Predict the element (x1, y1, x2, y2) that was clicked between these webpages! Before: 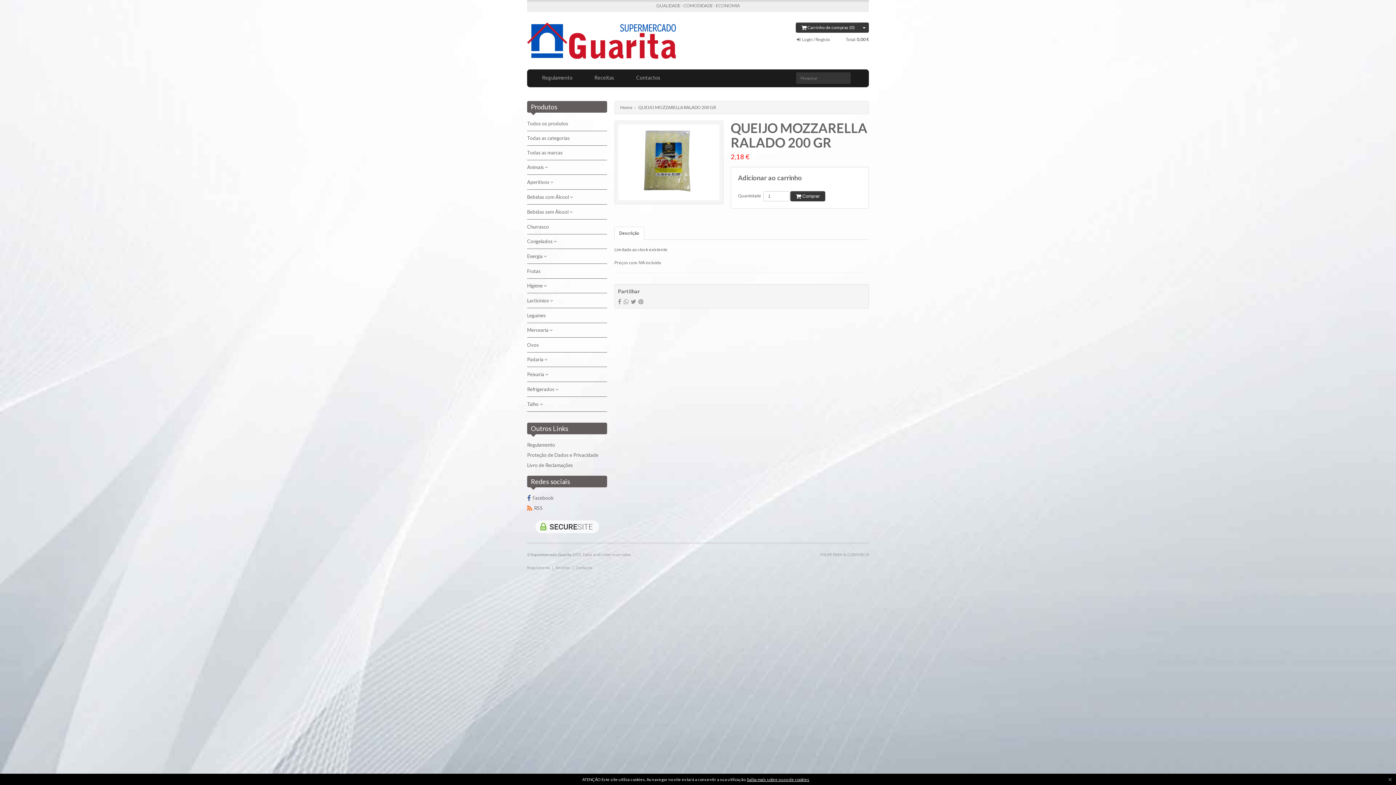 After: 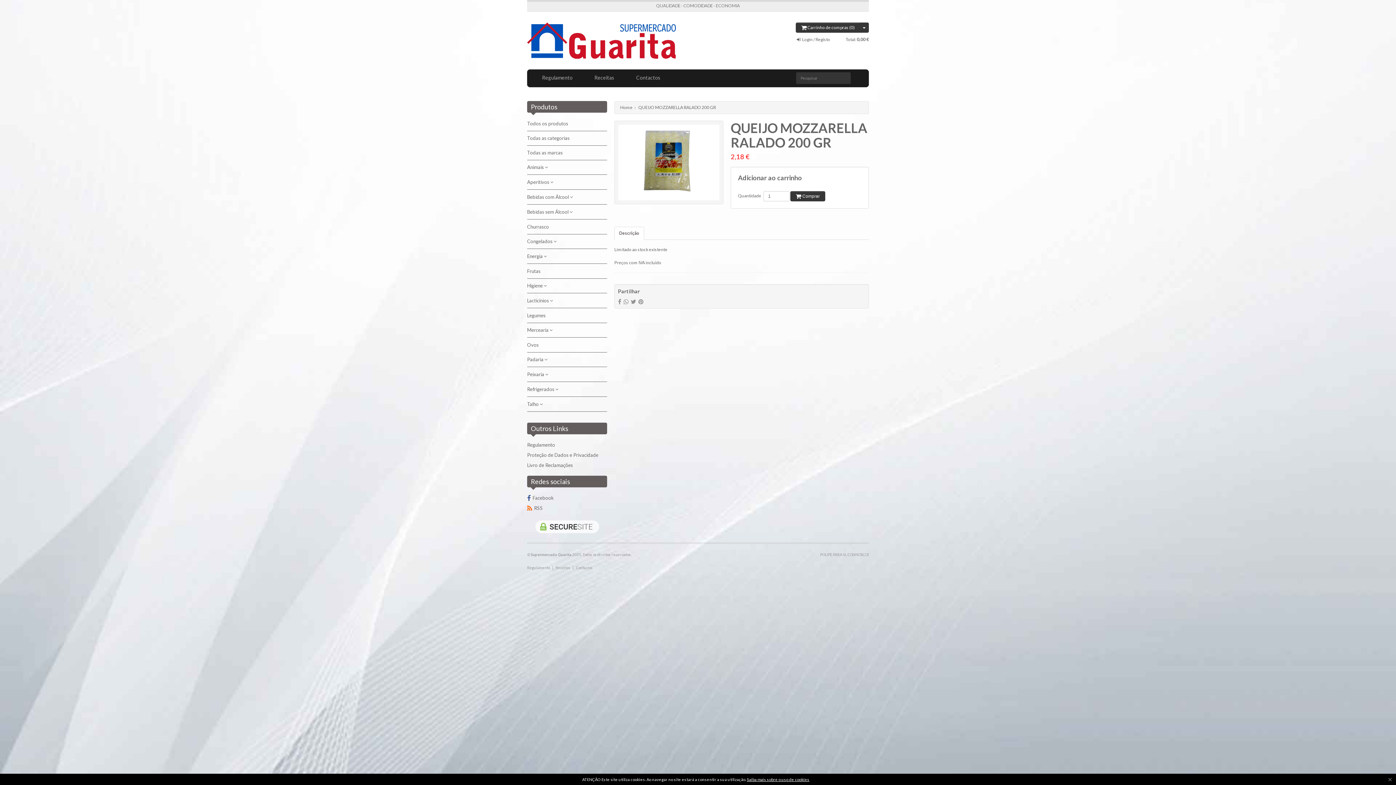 Action: bbox: (527, 462, 607, 468) label: Livro de Reclamações